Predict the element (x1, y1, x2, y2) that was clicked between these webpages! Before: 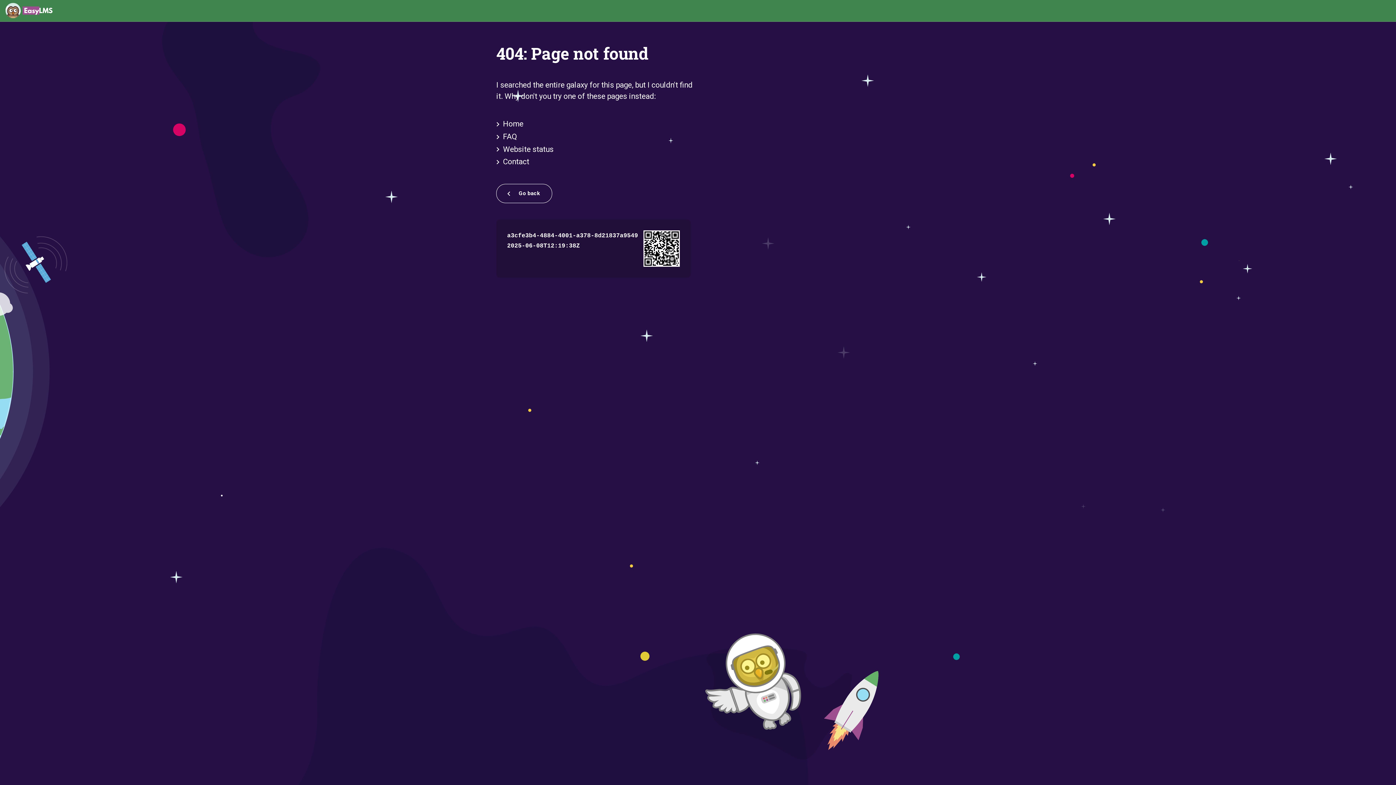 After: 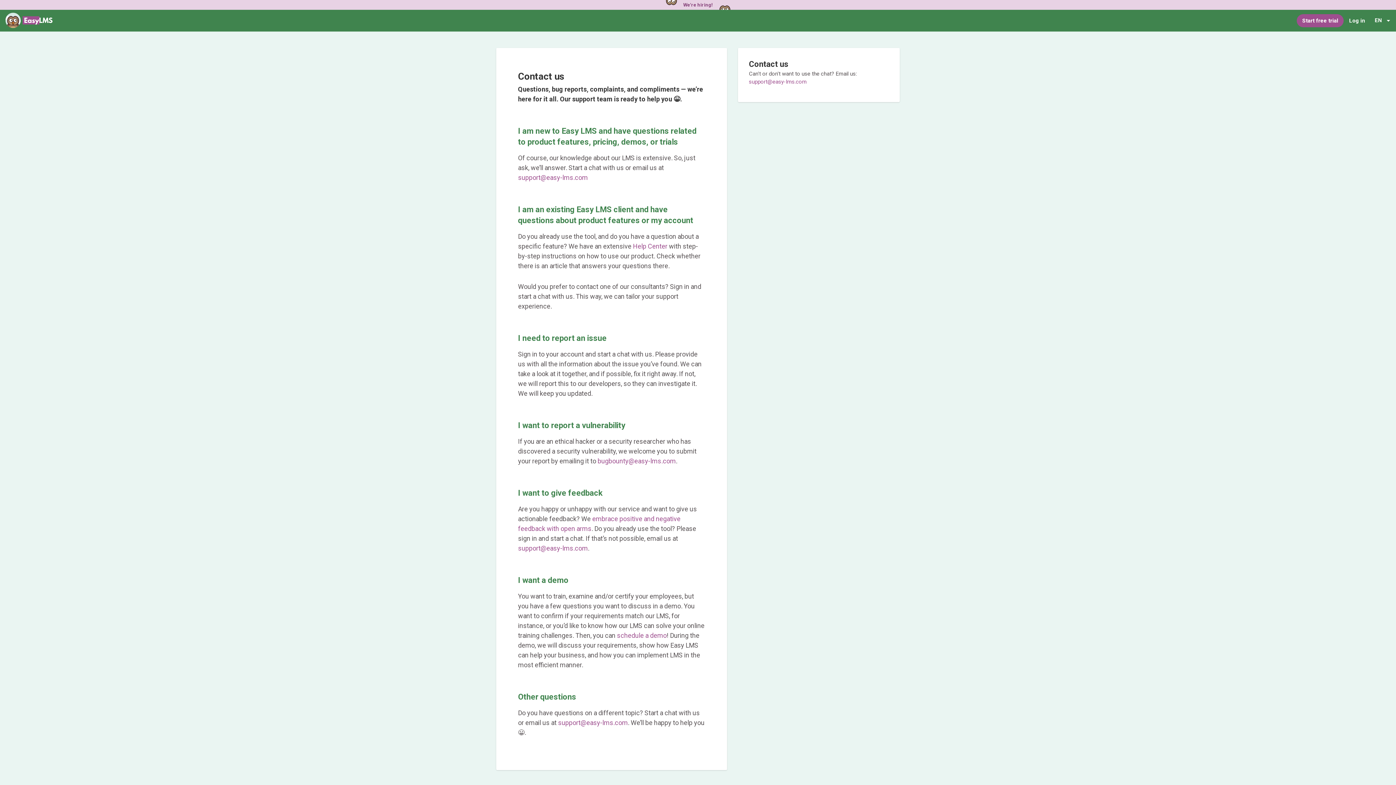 Action: label: Contact bbox: (503, 157, 529, 166)